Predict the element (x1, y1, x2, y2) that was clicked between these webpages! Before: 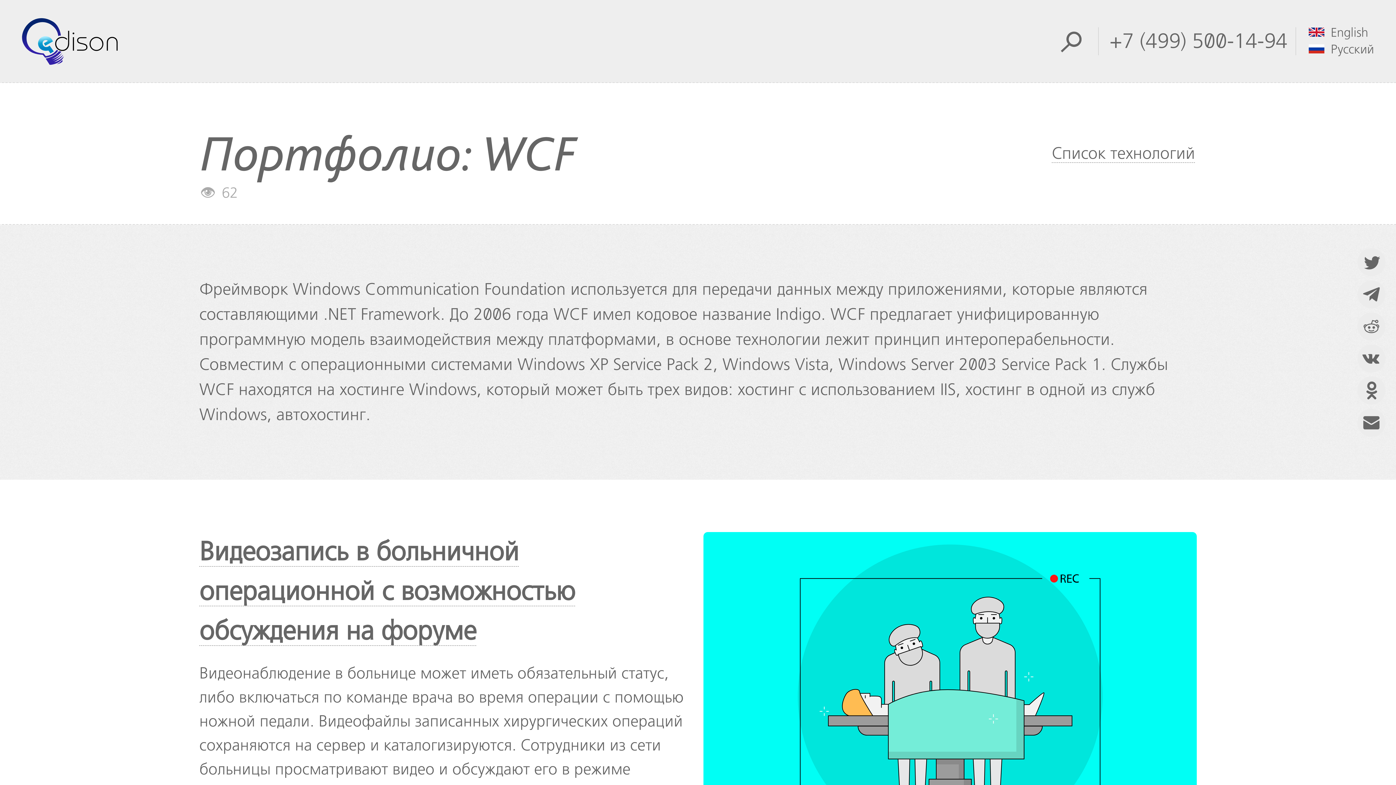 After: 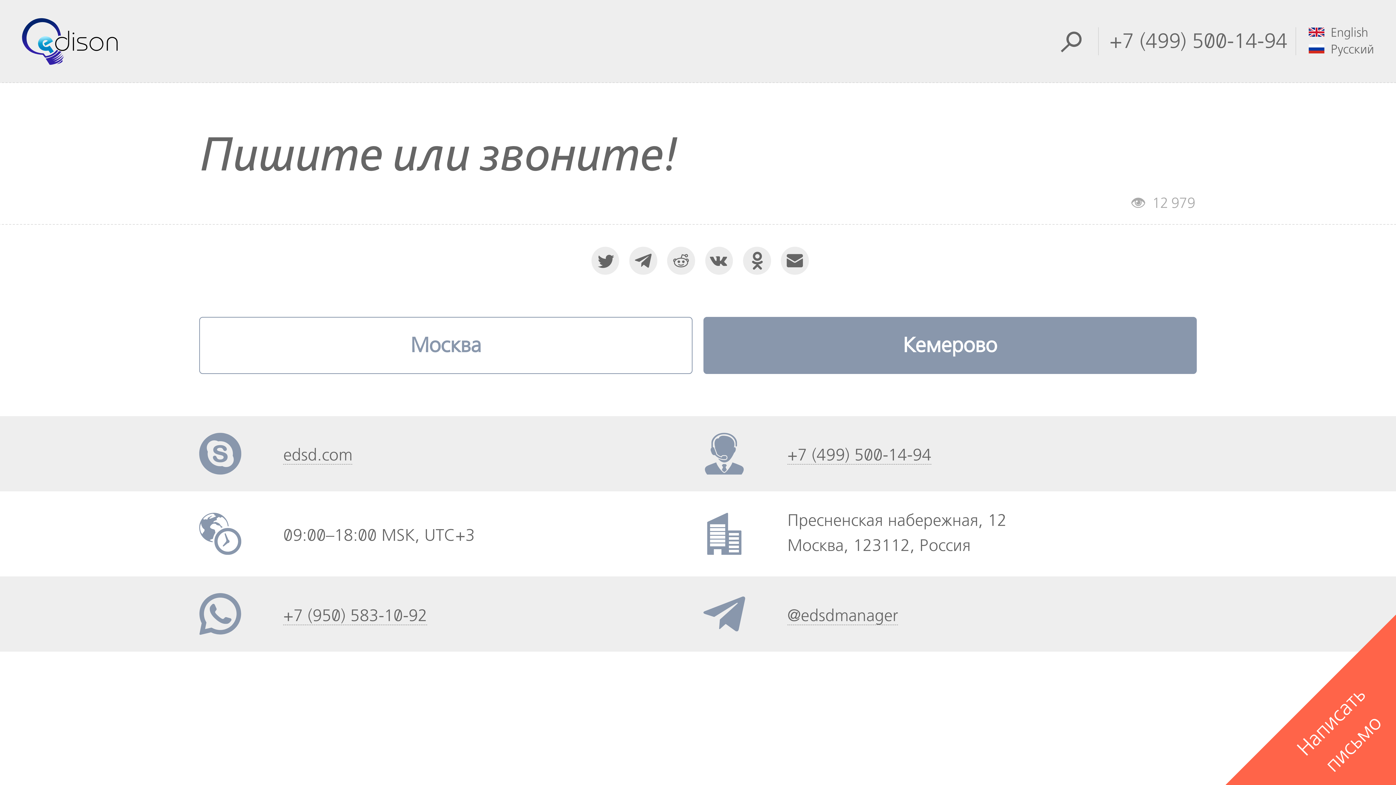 Action: label: +7 (499) 500-14-94 bbox: (1109, 29, 1287, 52)